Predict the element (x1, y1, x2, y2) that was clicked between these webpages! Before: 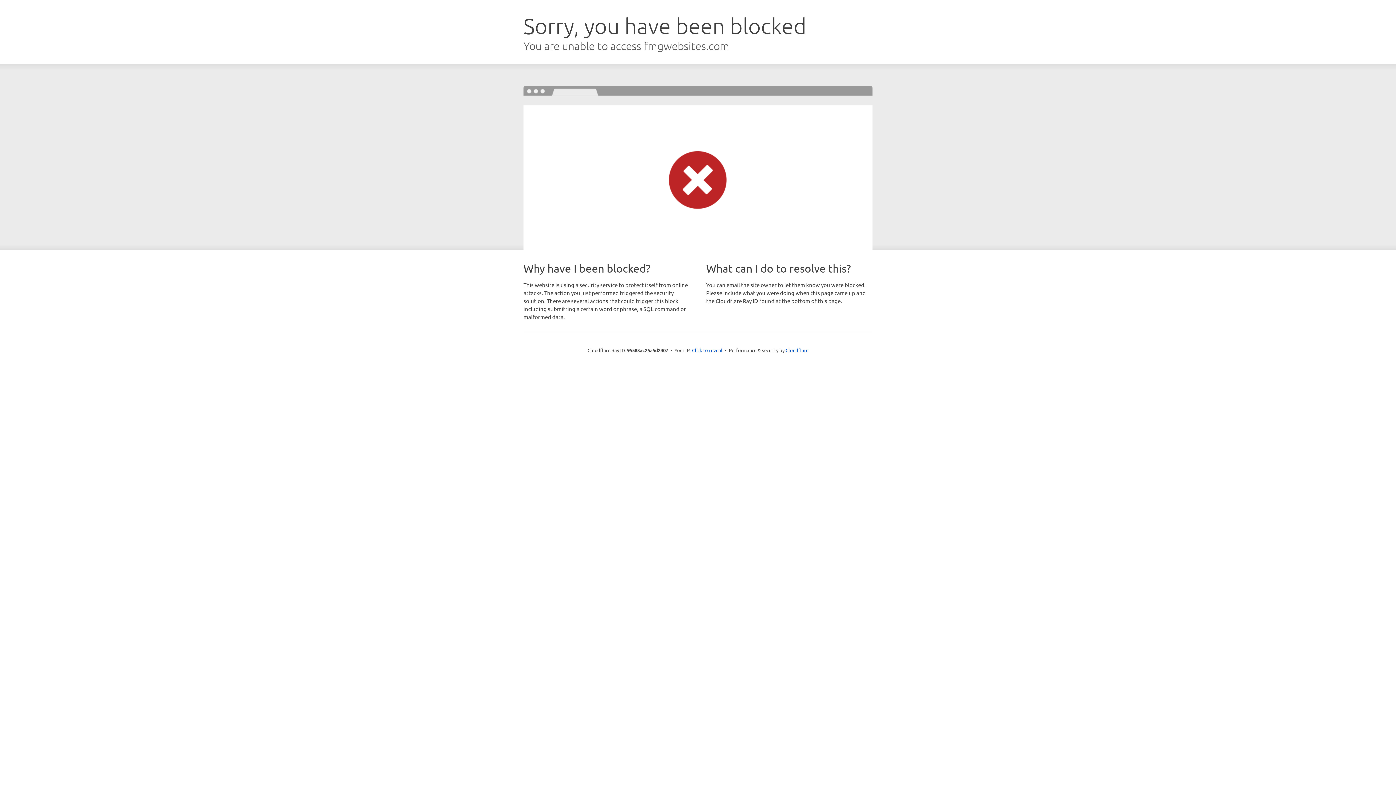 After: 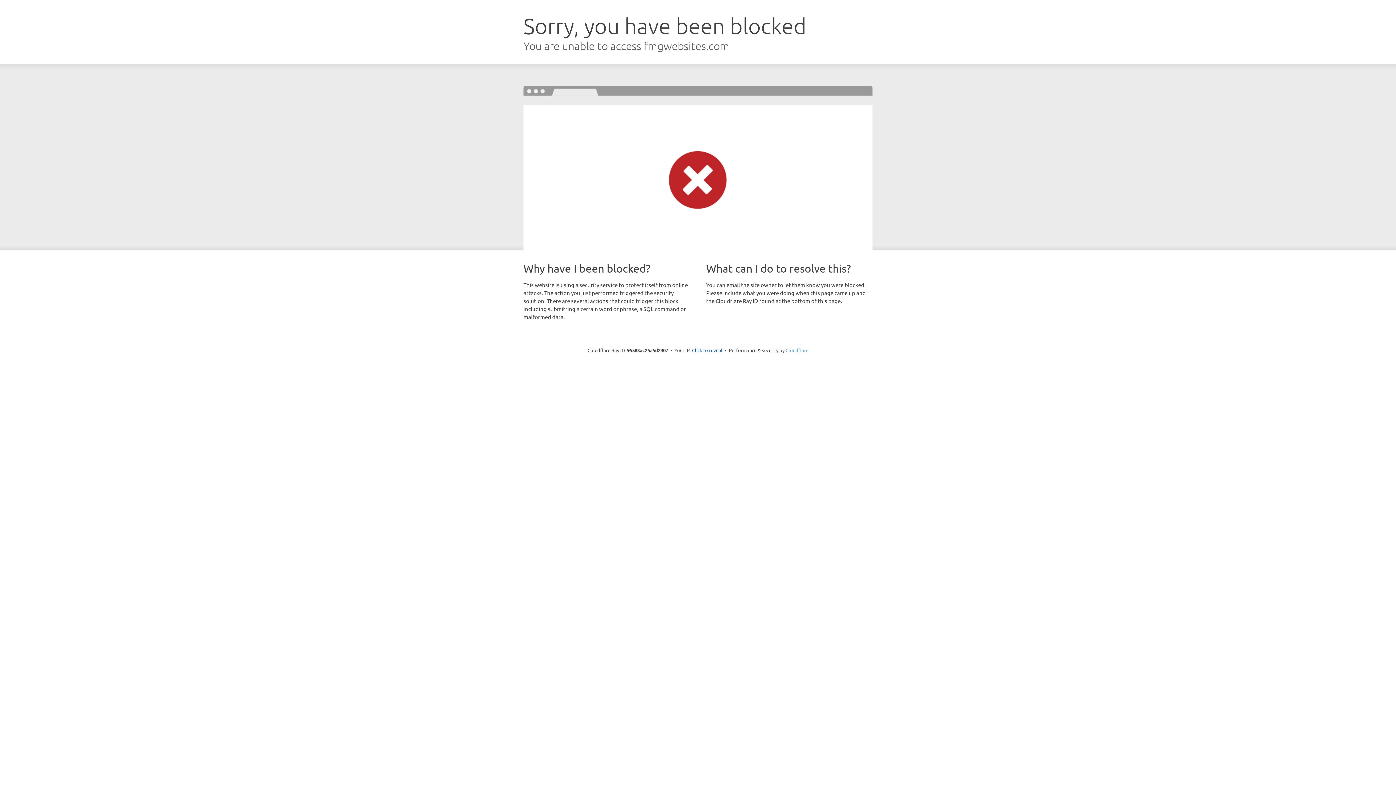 Action: label: Cloudflare bbox: (785, 347, 808, 353)